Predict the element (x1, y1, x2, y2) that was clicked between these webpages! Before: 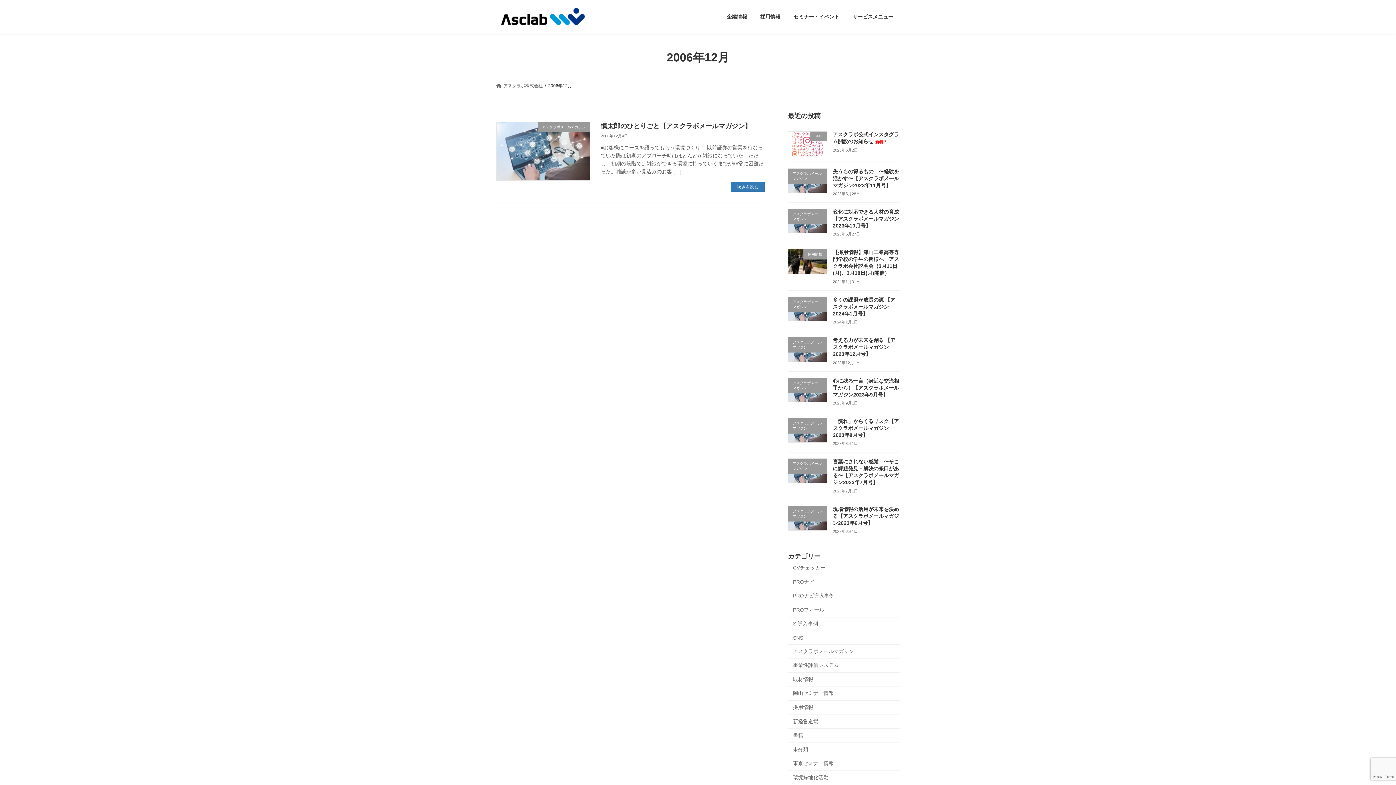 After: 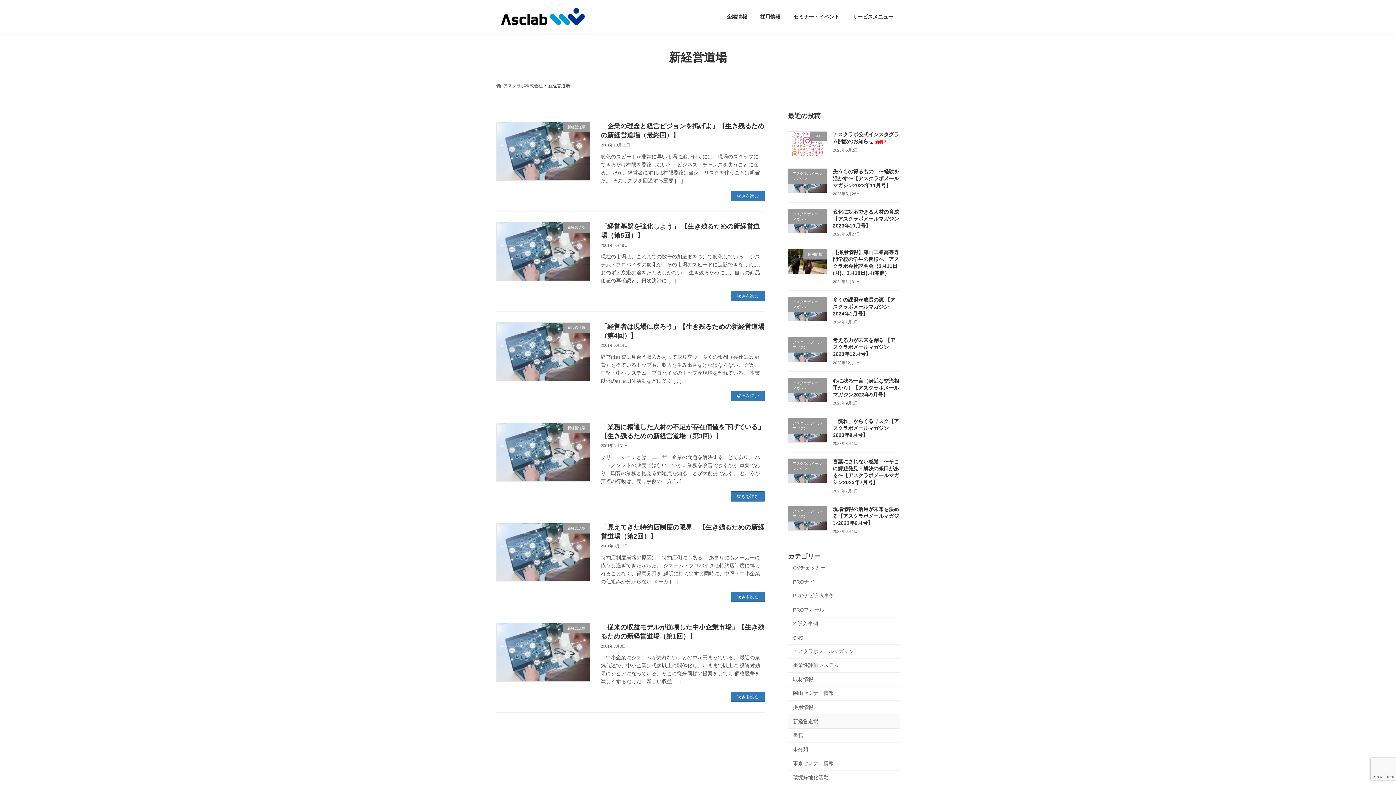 Action: bbox: (788, 715, 900, 729) label: 新経営道場